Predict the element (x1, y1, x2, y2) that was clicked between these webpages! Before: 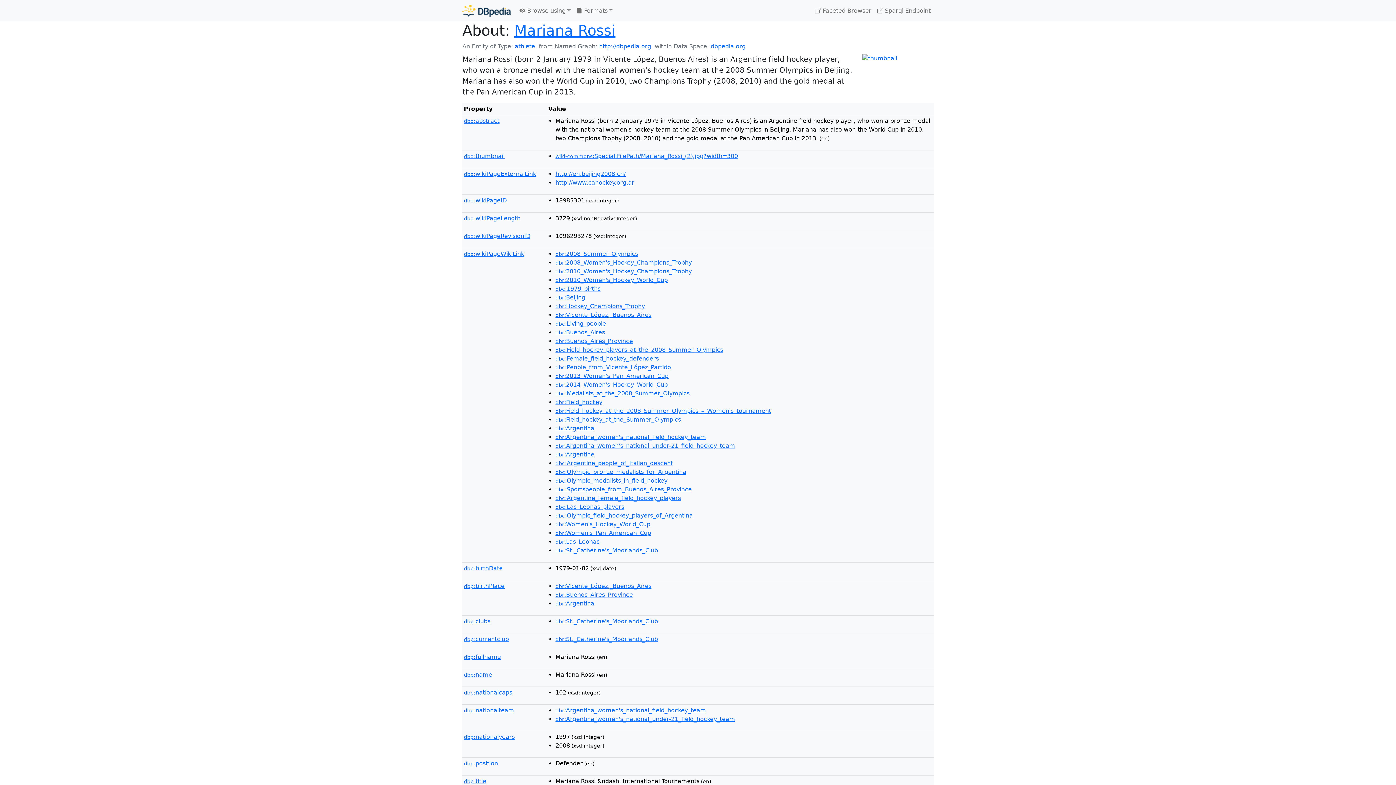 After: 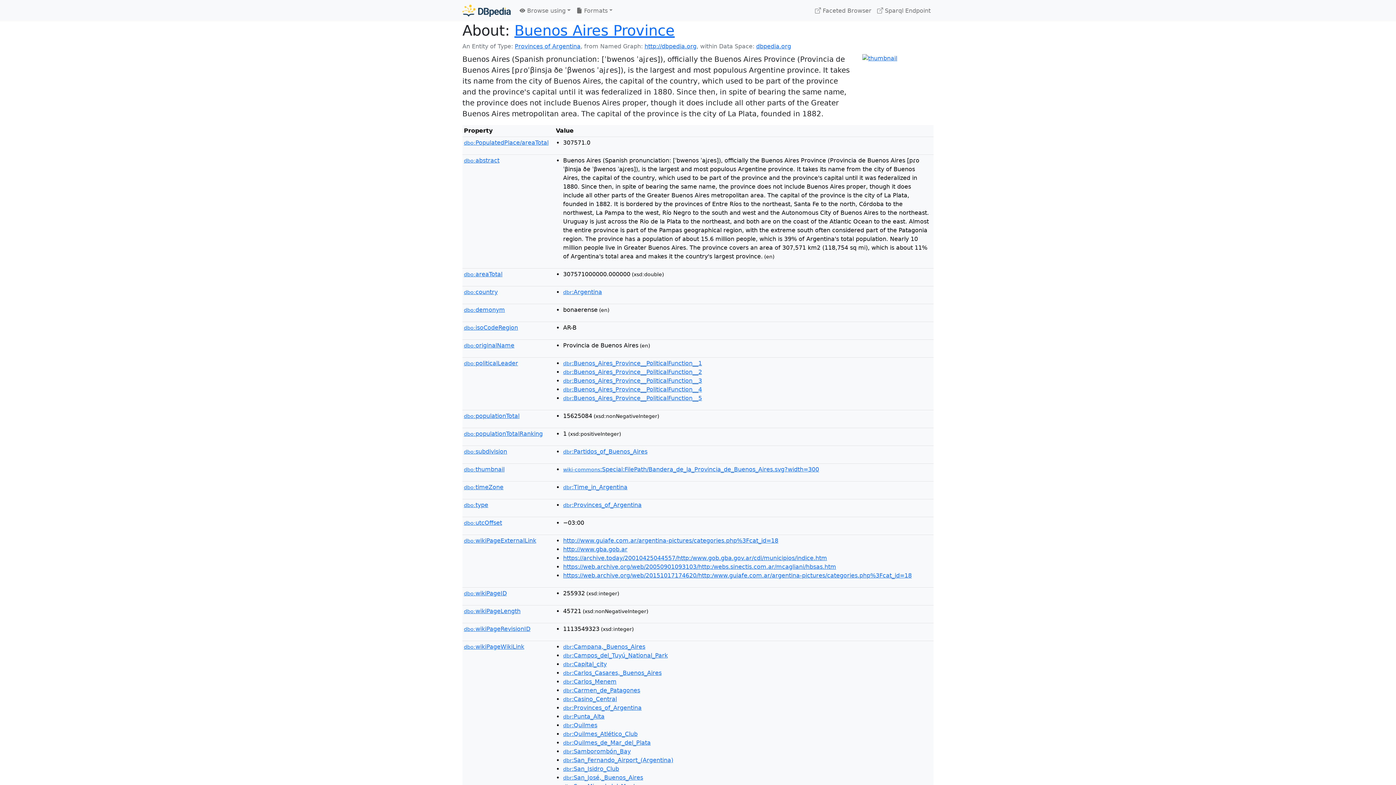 Action: label: dbr:Buenos_Aires_Province bbox: (555, 591, 633, 598)